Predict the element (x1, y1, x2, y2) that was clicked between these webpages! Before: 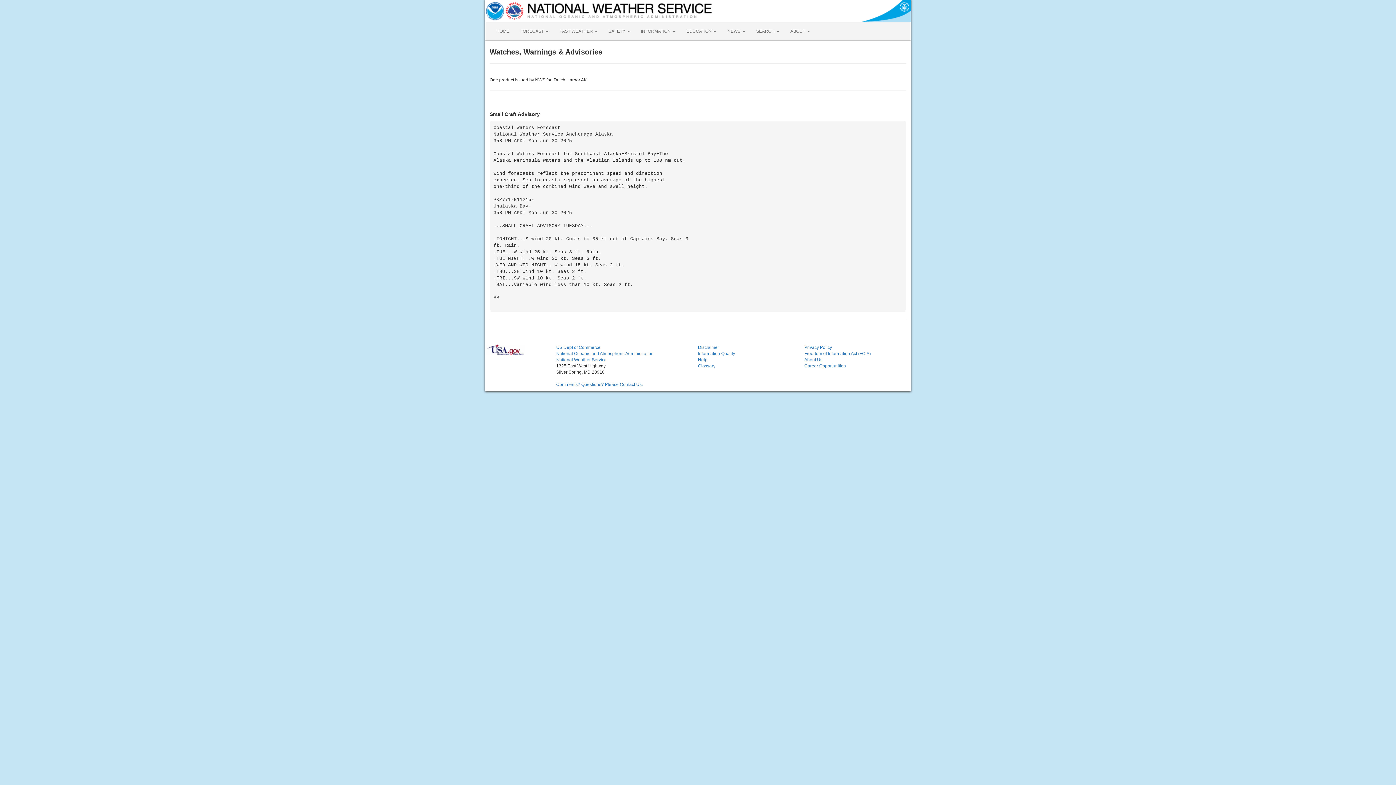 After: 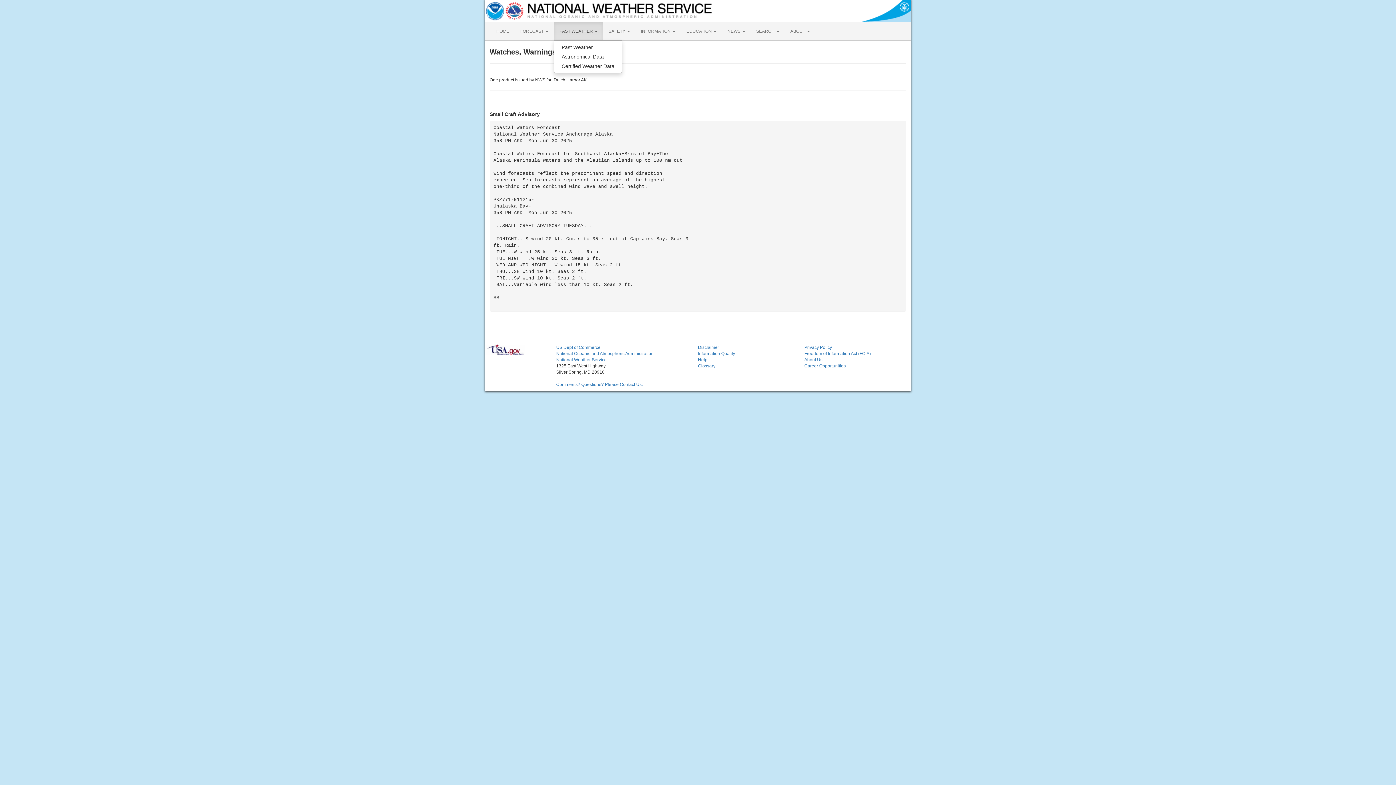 Action: label: PAST WEATHER  bbox: (554, 22, 603, 40)